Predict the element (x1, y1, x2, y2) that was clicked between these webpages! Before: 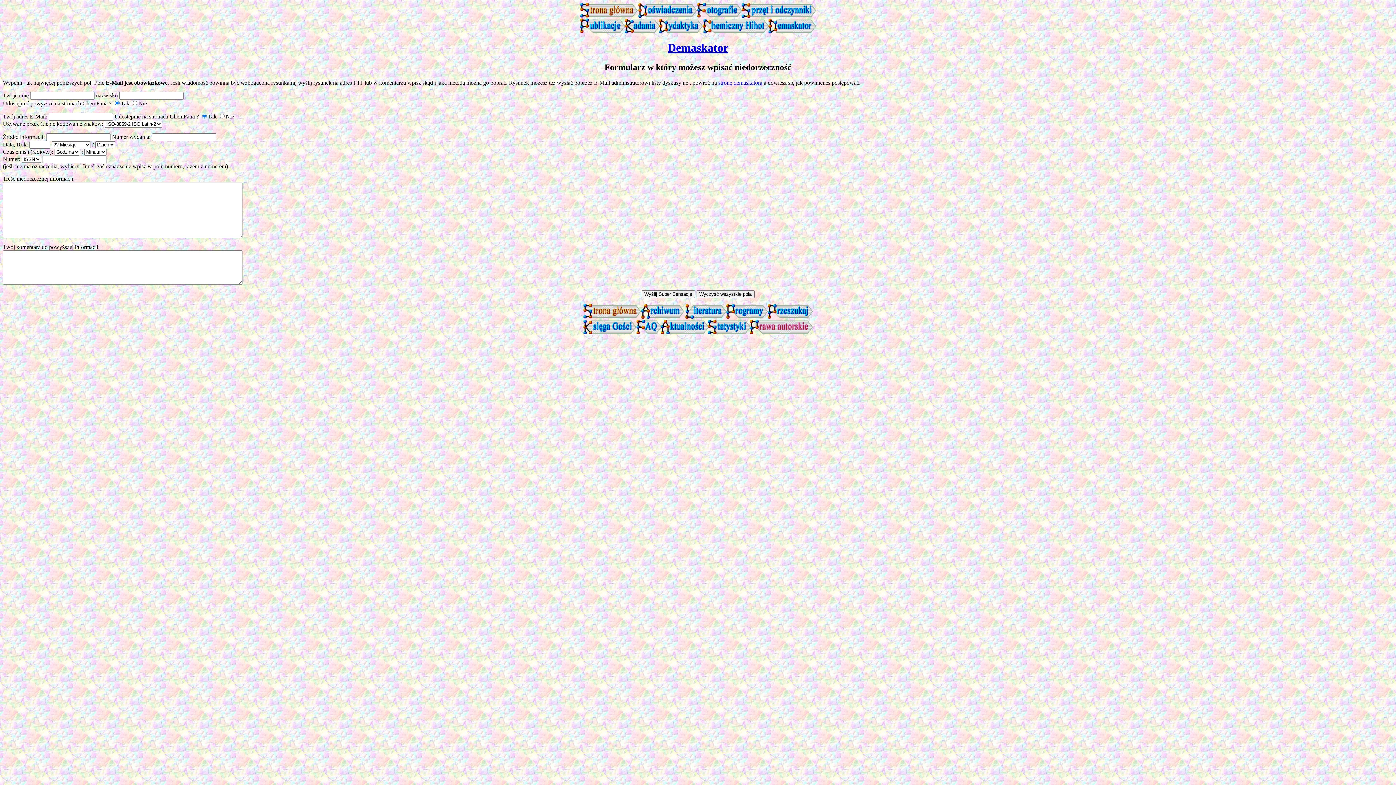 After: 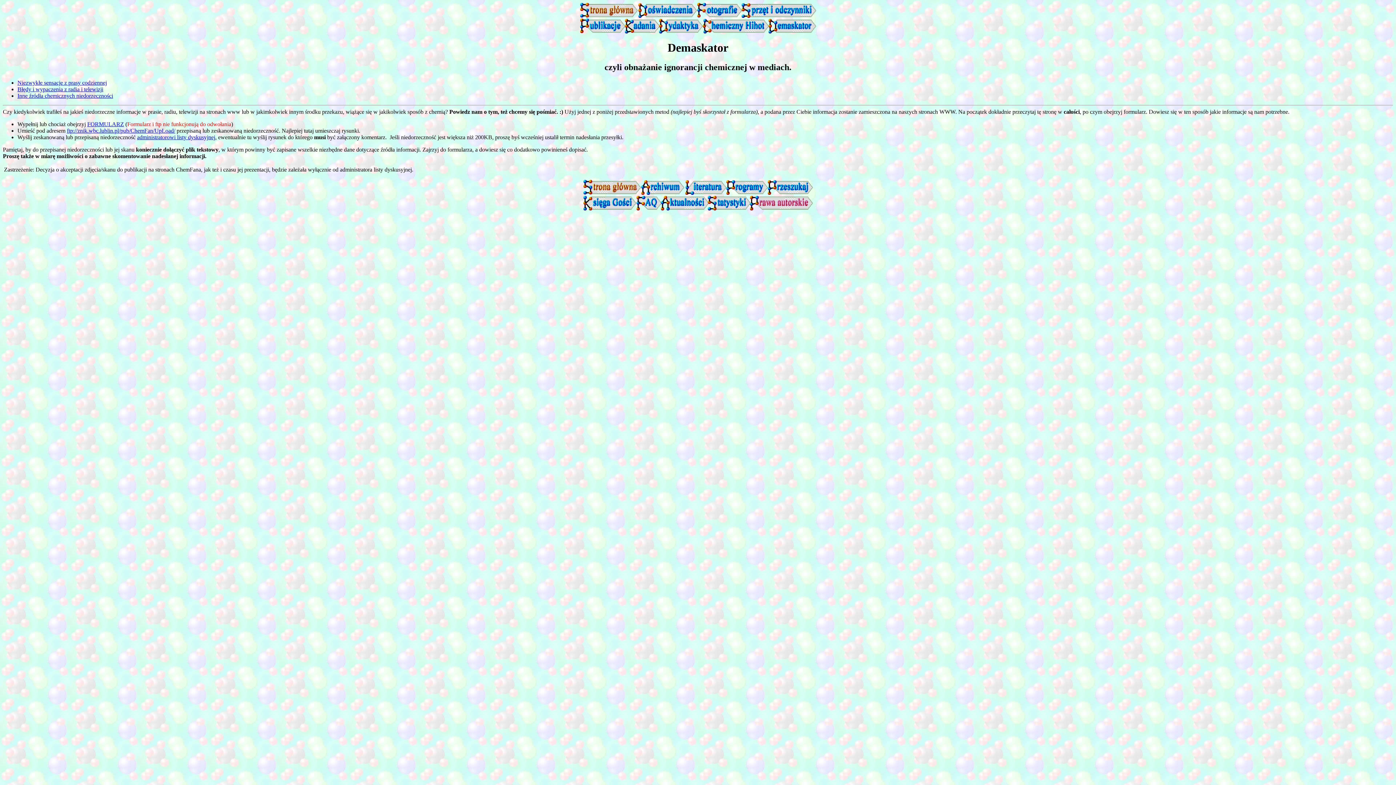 Action: label: Demaskator bbox: (667, 41, 728, 54)